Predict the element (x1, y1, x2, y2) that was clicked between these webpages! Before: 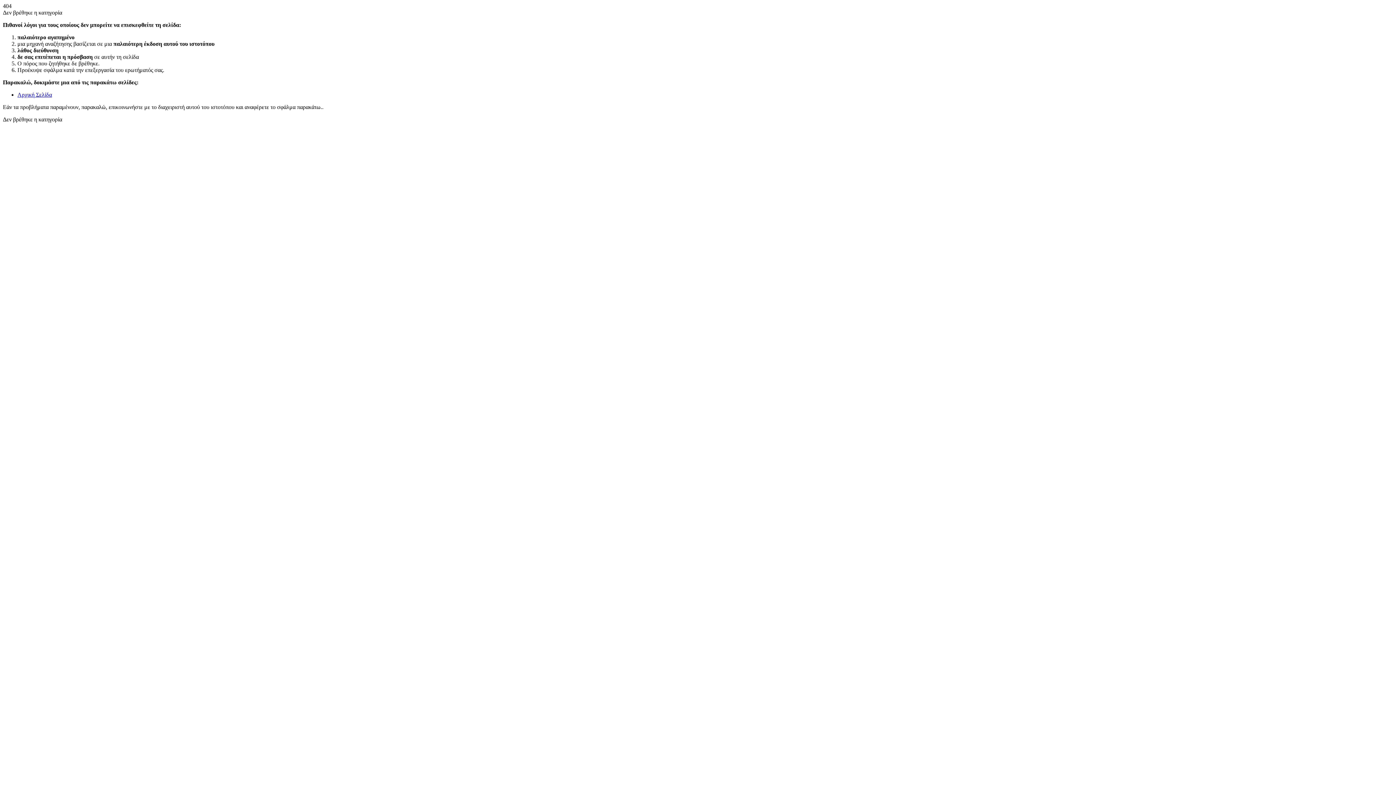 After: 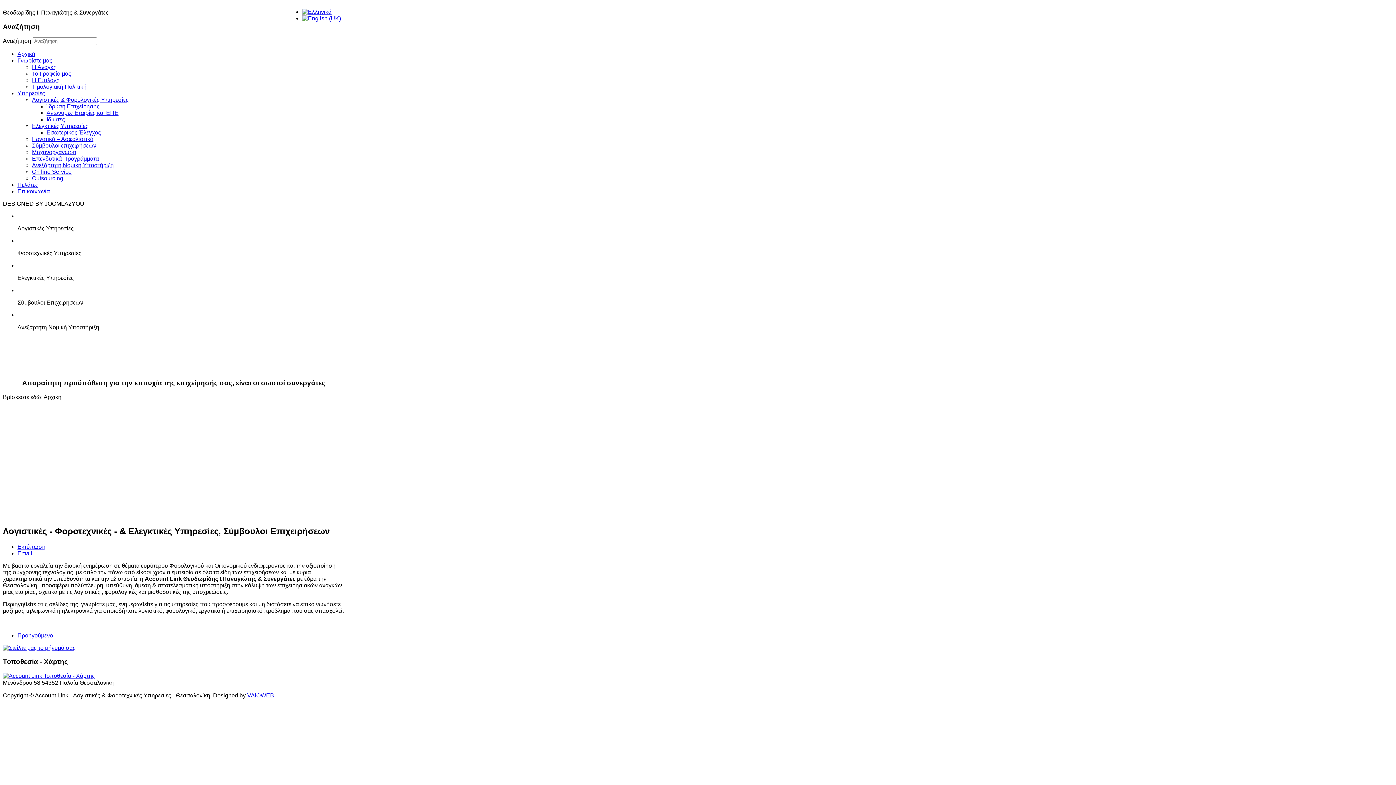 Action: label: Αρχική Σελίδα bbox: (17, 91, 52, 97)